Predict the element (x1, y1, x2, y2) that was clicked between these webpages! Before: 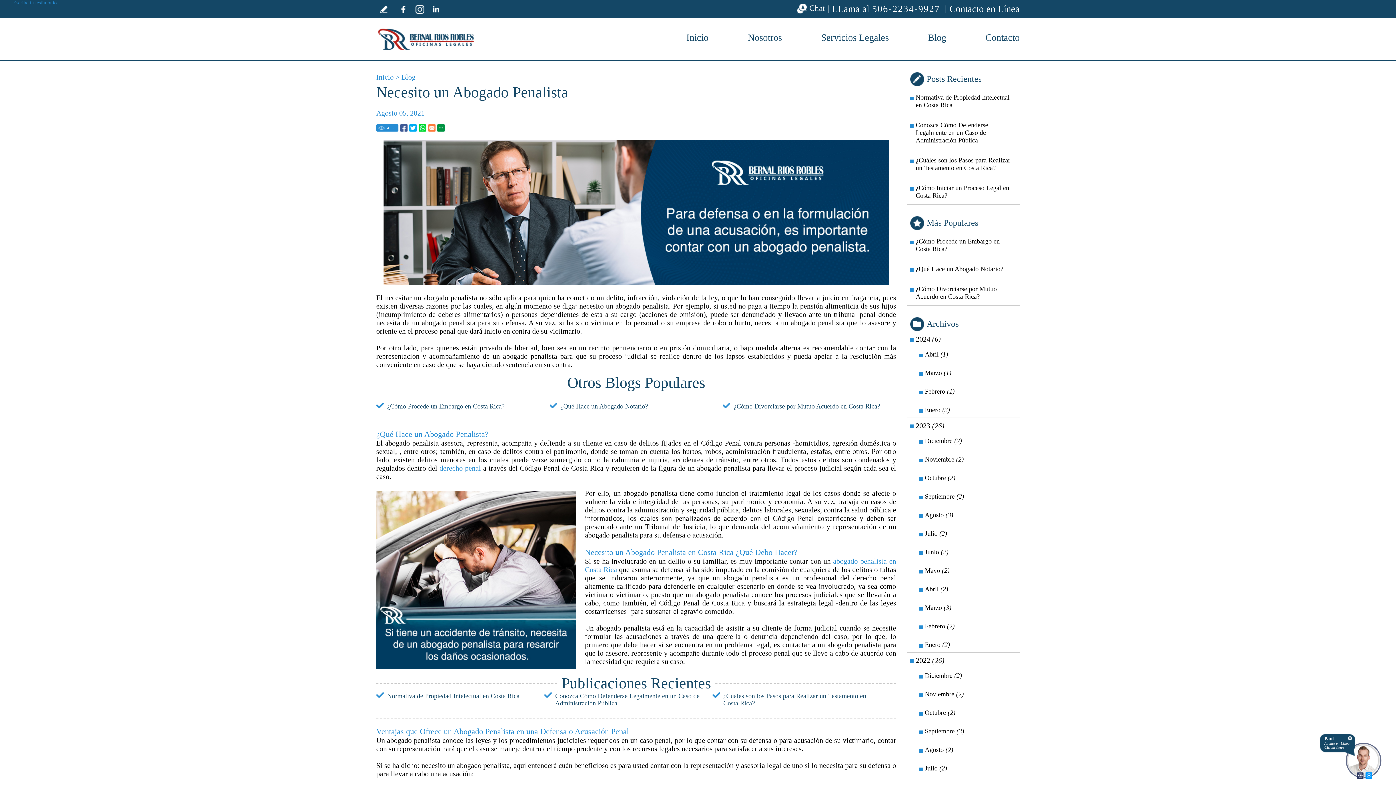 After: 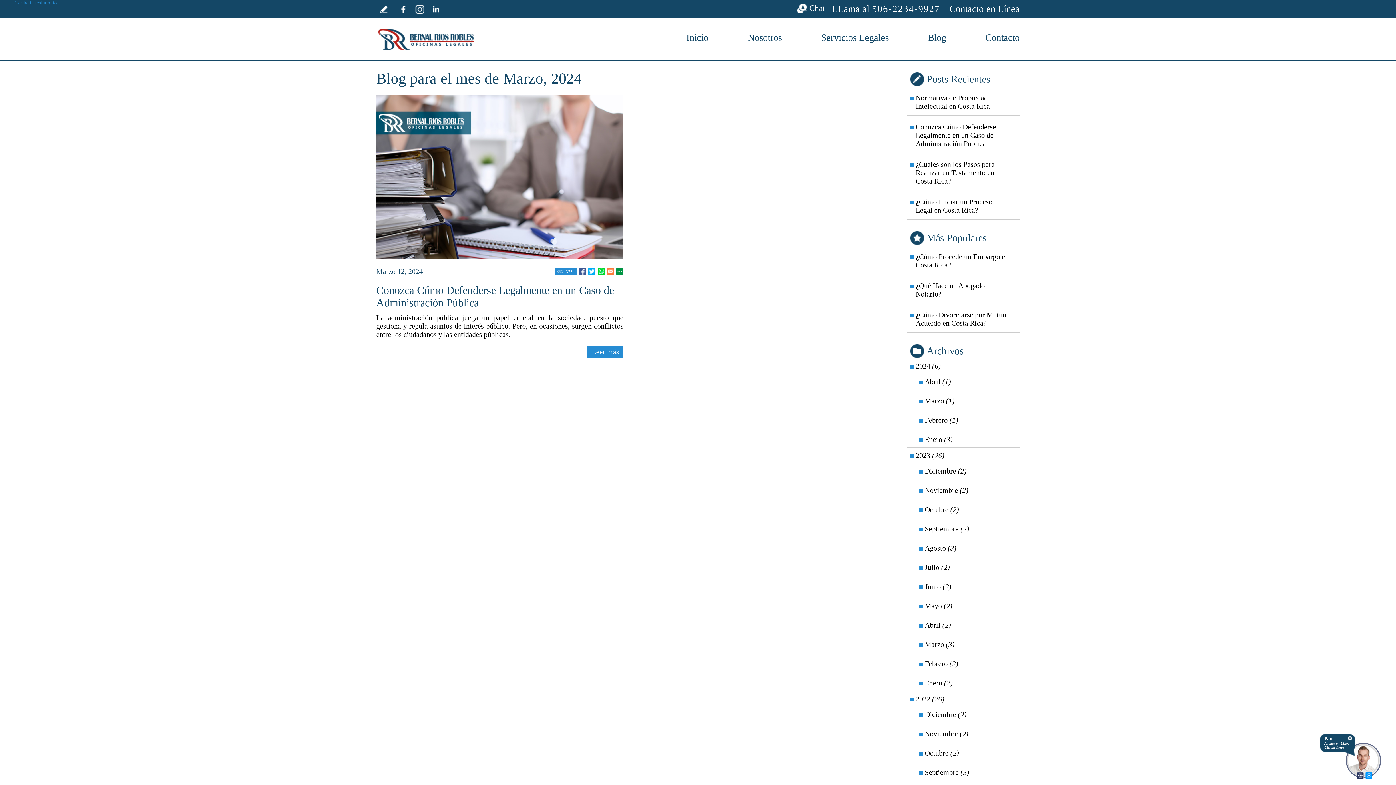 Action: label: Marzo (1) bbox: (916, 365, 1020, 380)